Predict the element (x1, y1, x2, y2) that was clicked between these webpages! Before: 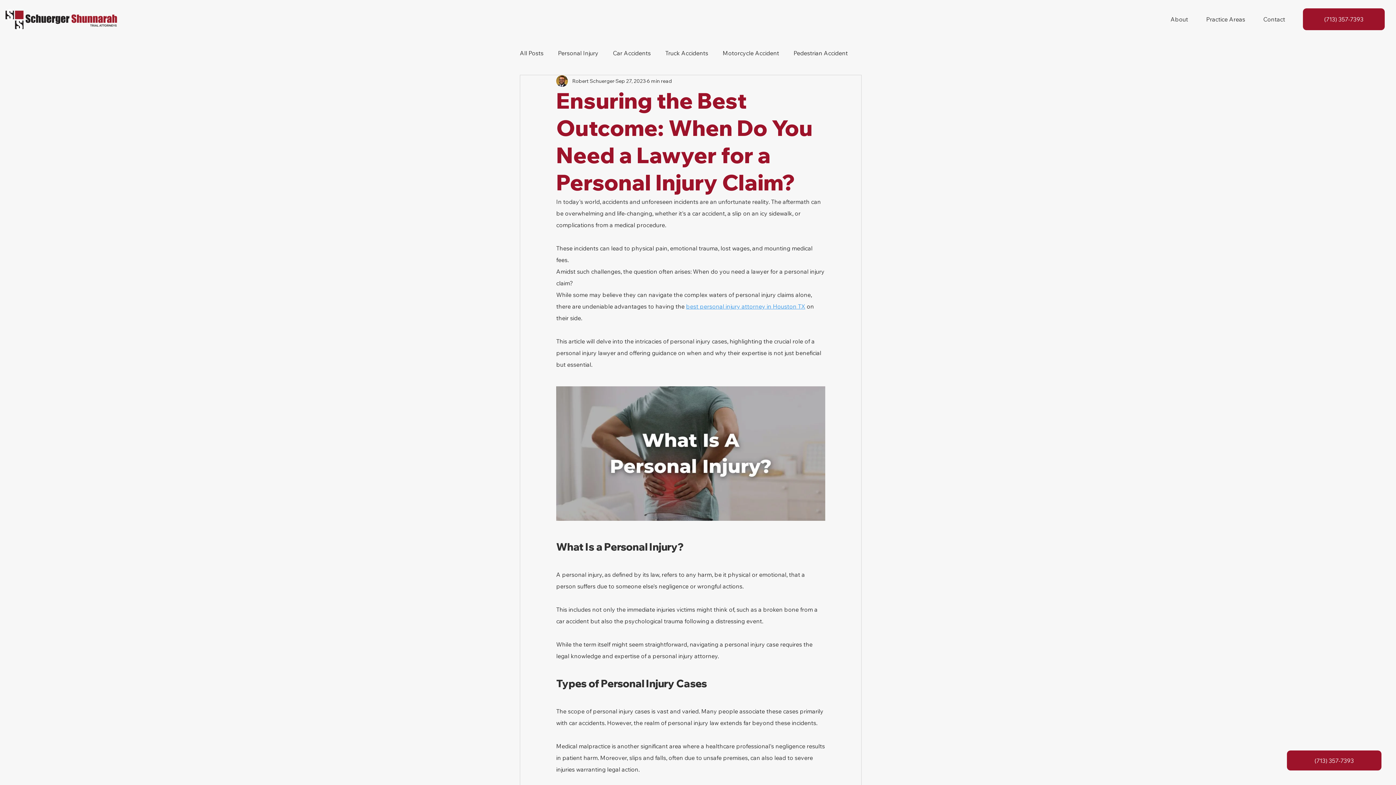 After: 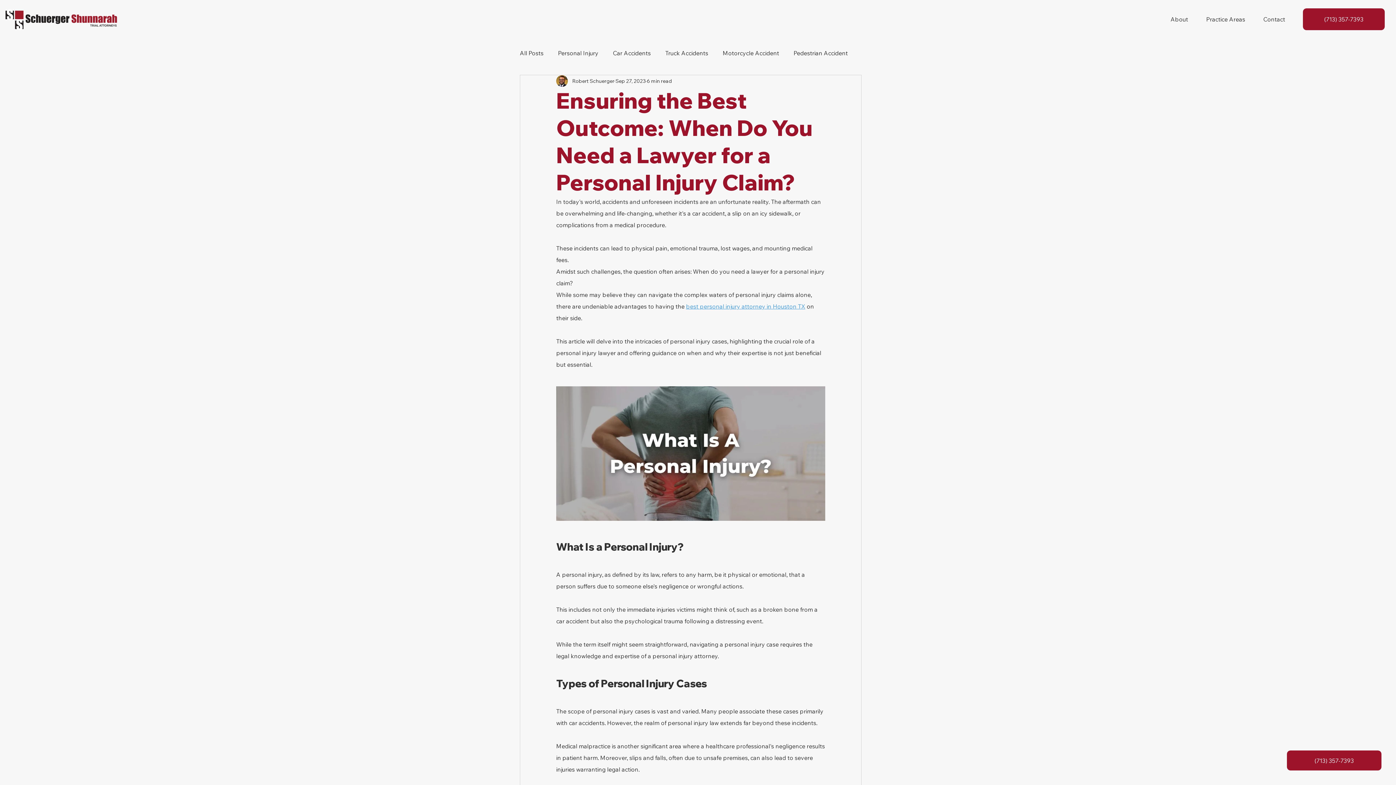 Action: label: About bbox: (1161, 10, 1197, 28)